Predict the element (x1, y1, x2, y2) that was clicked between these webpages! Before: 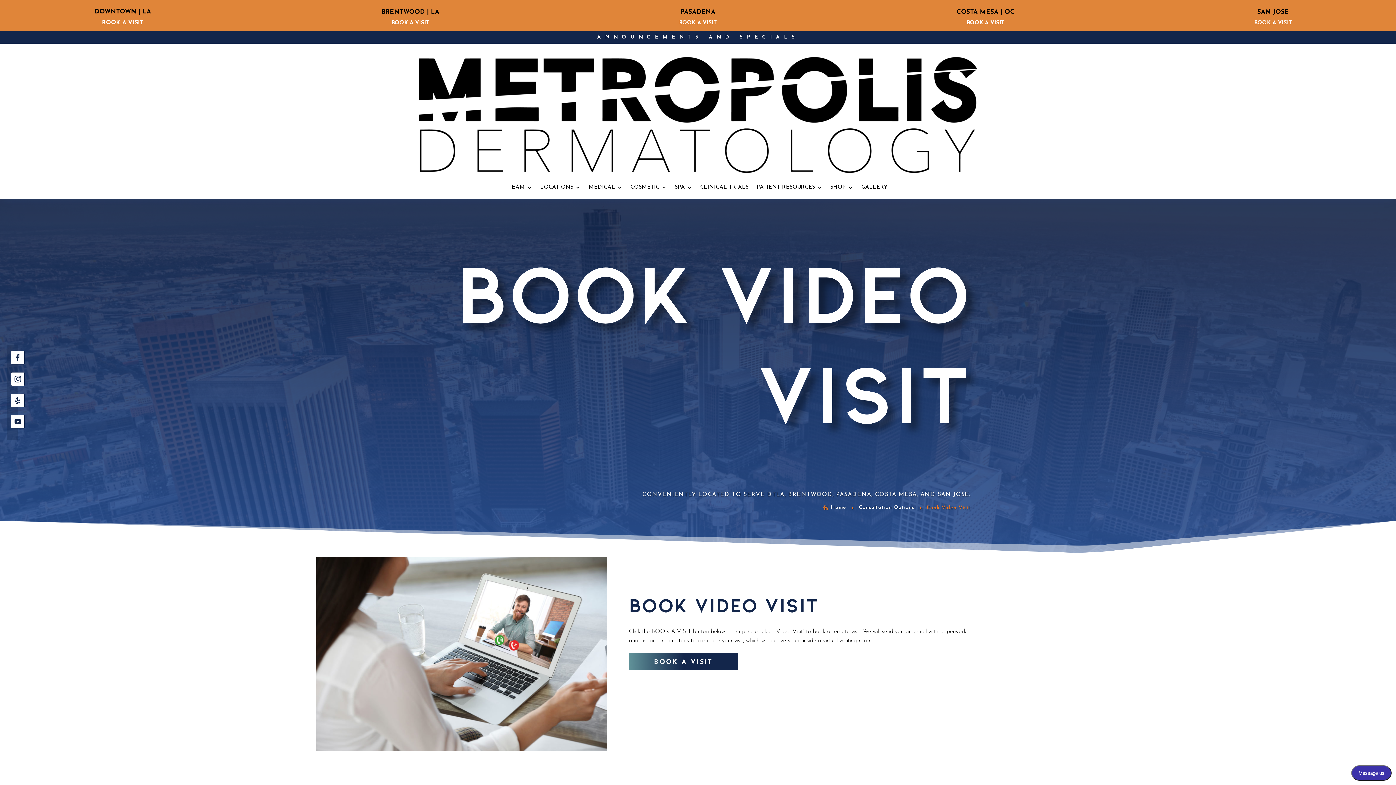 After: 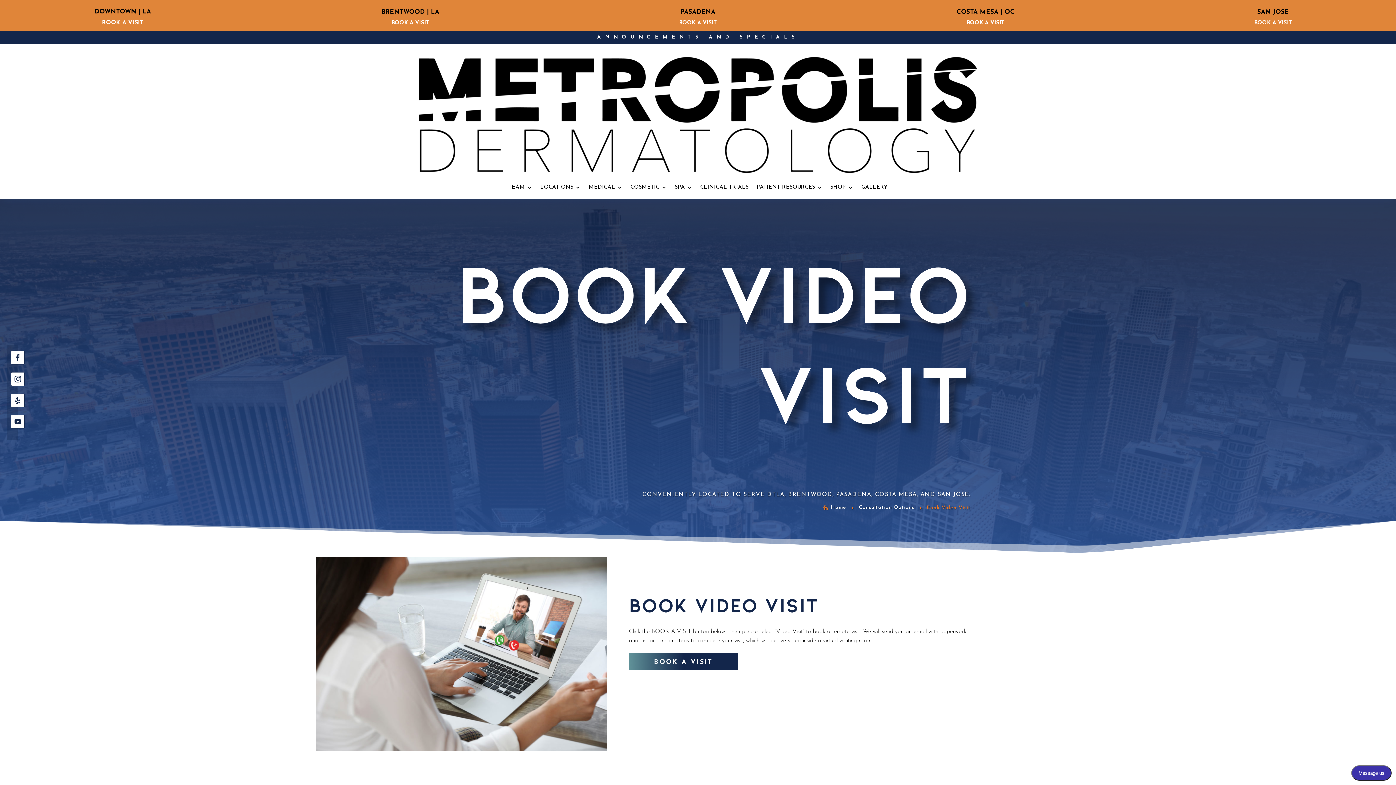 Action: bbox: (10, 372, 24, 386)